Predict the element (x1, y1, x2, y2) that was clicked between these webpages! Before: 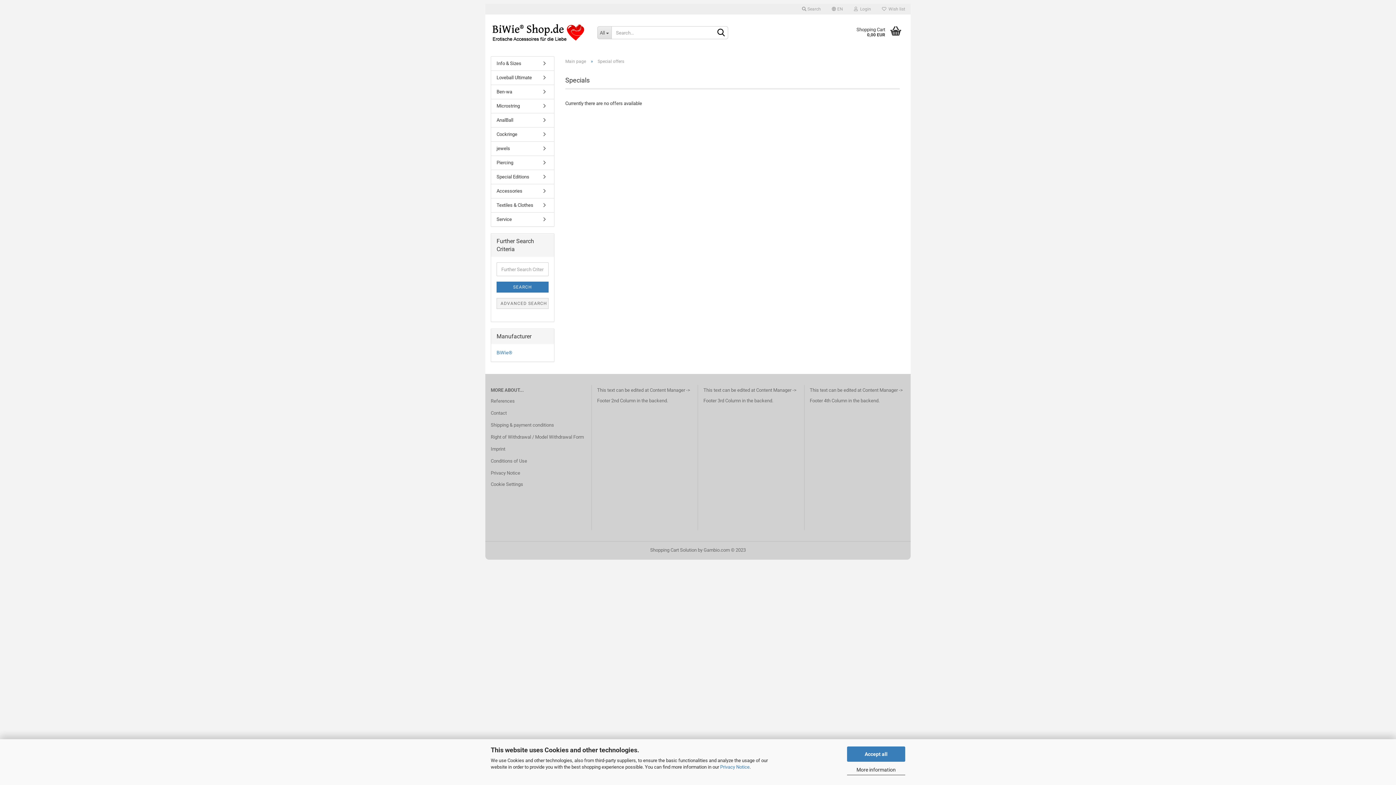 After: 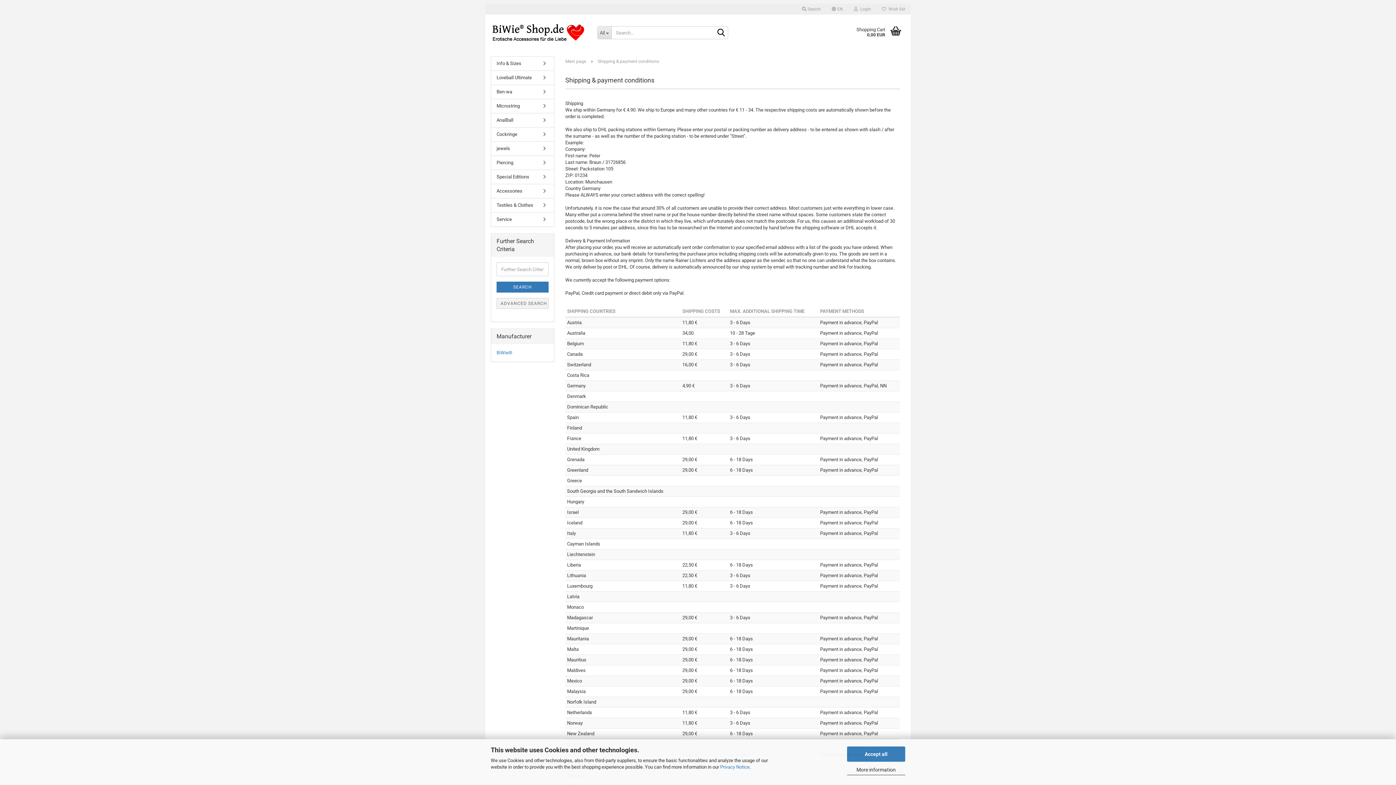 Action: label: Shipping & payment conditions bbox: (490, 420, 586, 430)